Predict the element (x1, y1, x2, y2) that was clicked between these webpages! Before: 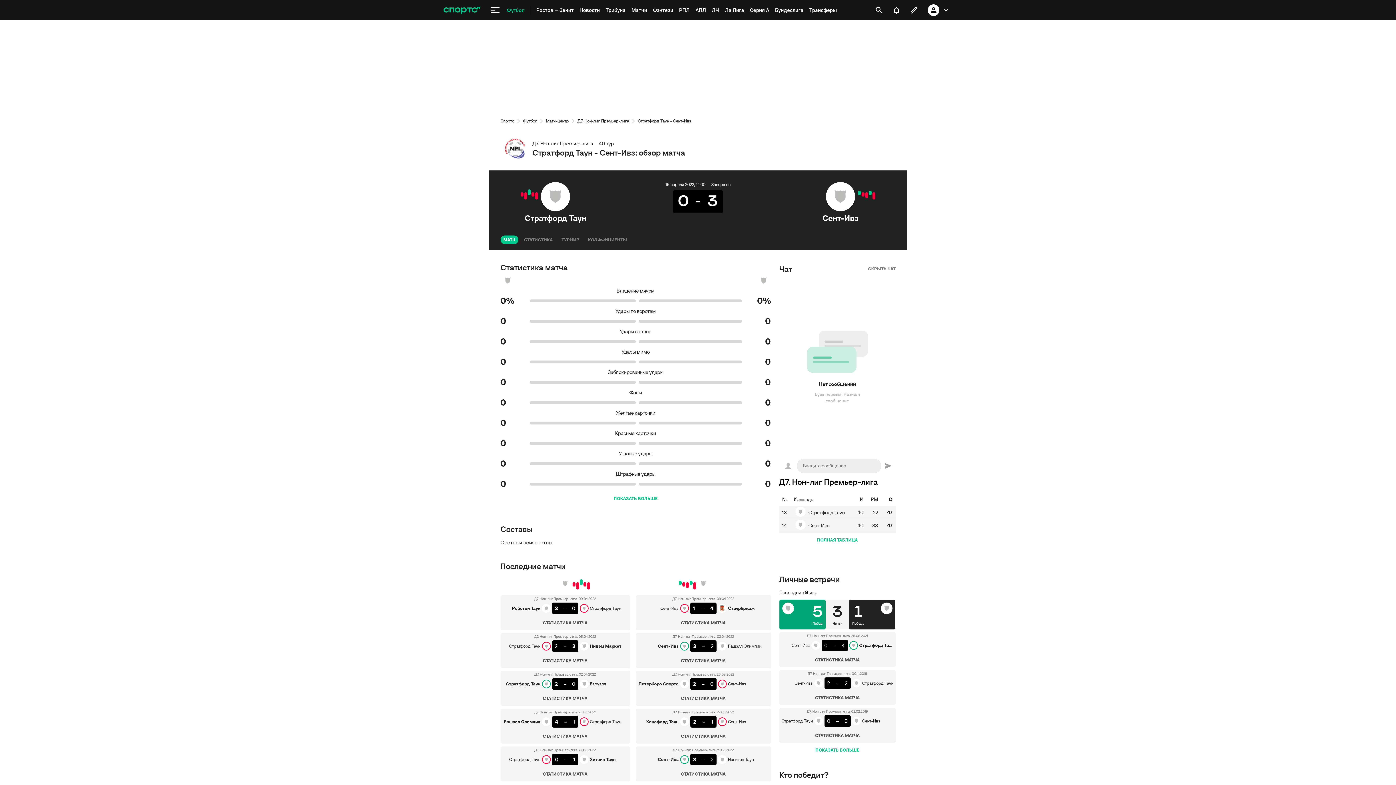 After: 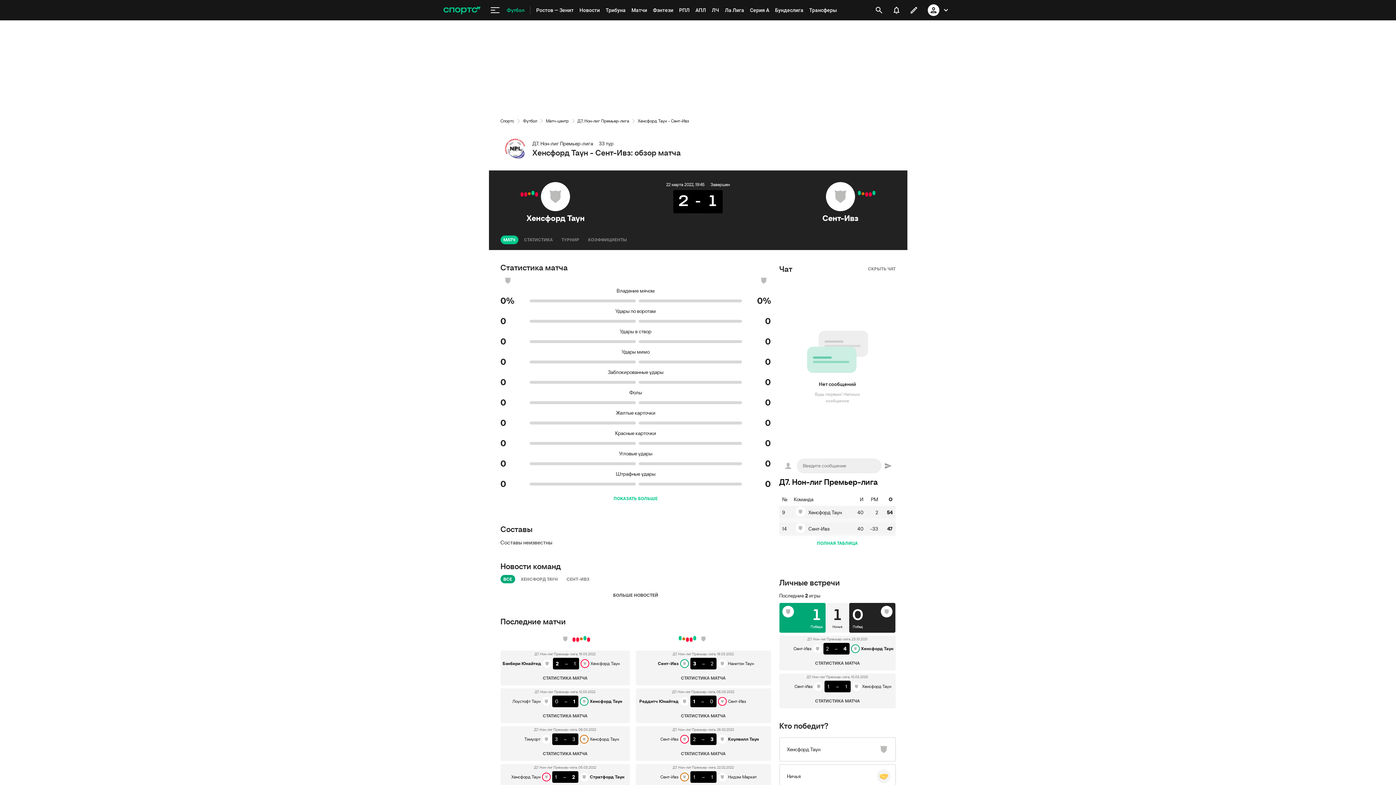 Action: label: Д7. Нон-лиг Премьер-лига. 22.03.2022
Хенсфорд Таун
2
–
1
Сент-Ивз bbox: (638, 709, 768, 728)